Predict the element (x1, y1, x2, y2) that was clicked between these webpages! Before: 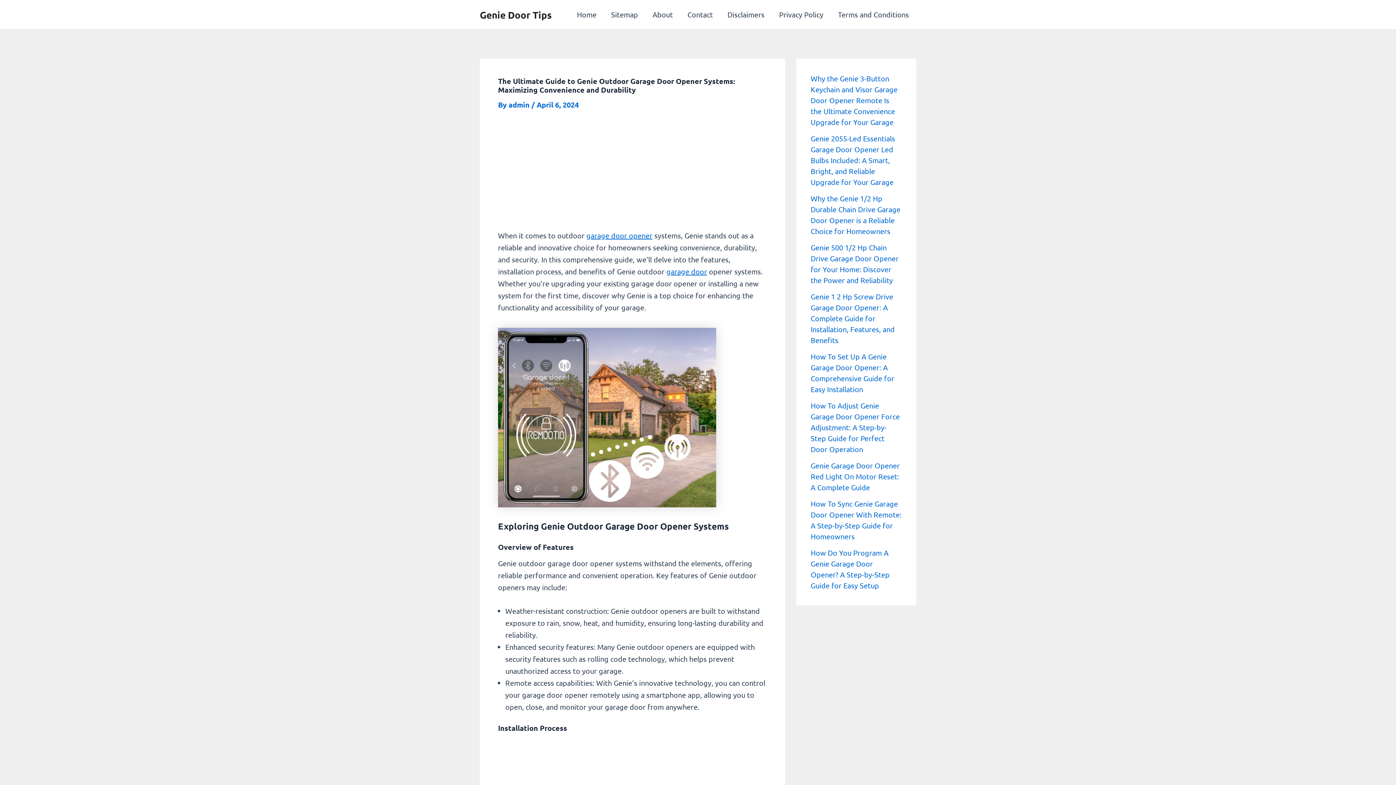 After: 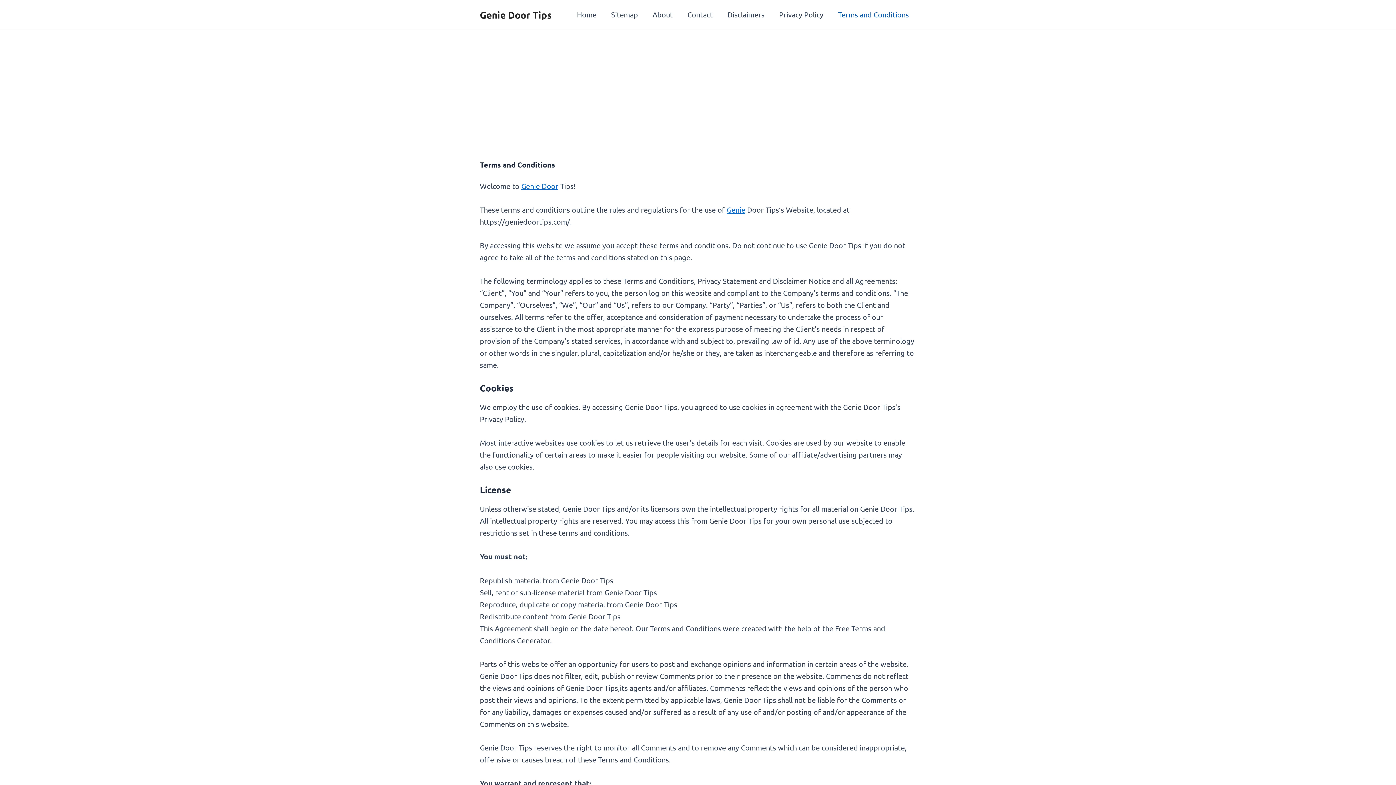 Action: label: Terms and Conditions bbox: (830, 0, 916, 29)